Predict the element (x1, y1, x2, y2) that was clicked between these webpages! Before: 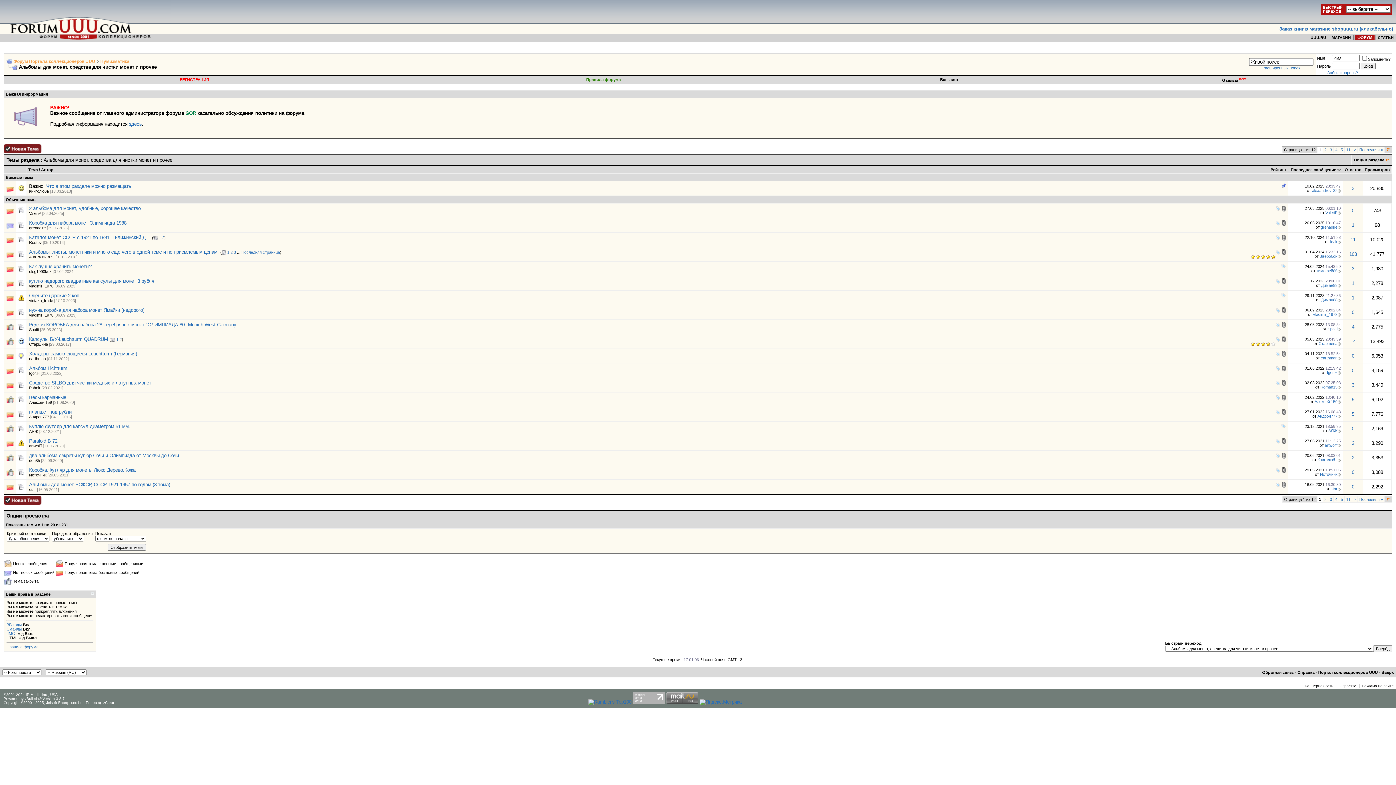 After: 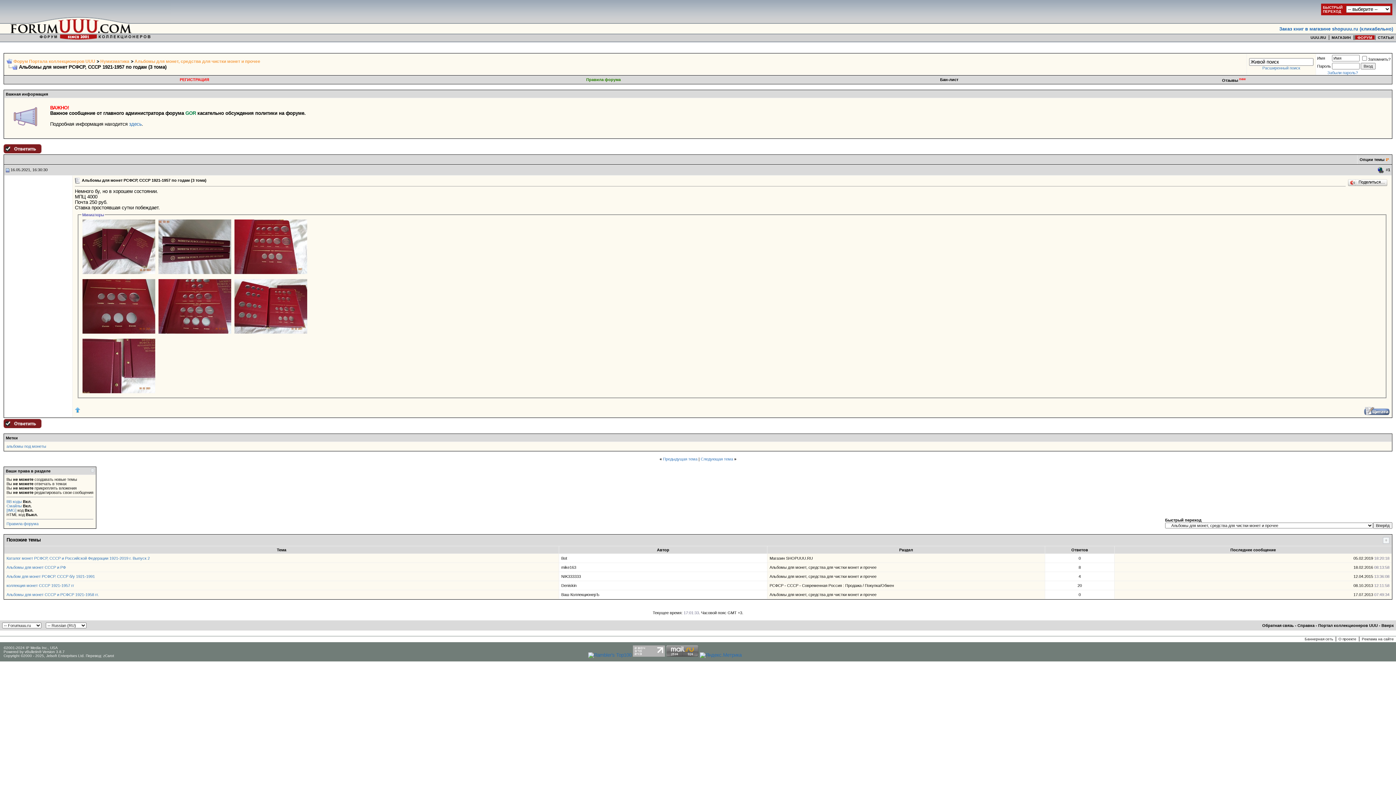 Action: bbox: (29, 482, 170, 487) label: Альбомы для монет РСФСР, СССР 1921-1957 по годам (3 тома)